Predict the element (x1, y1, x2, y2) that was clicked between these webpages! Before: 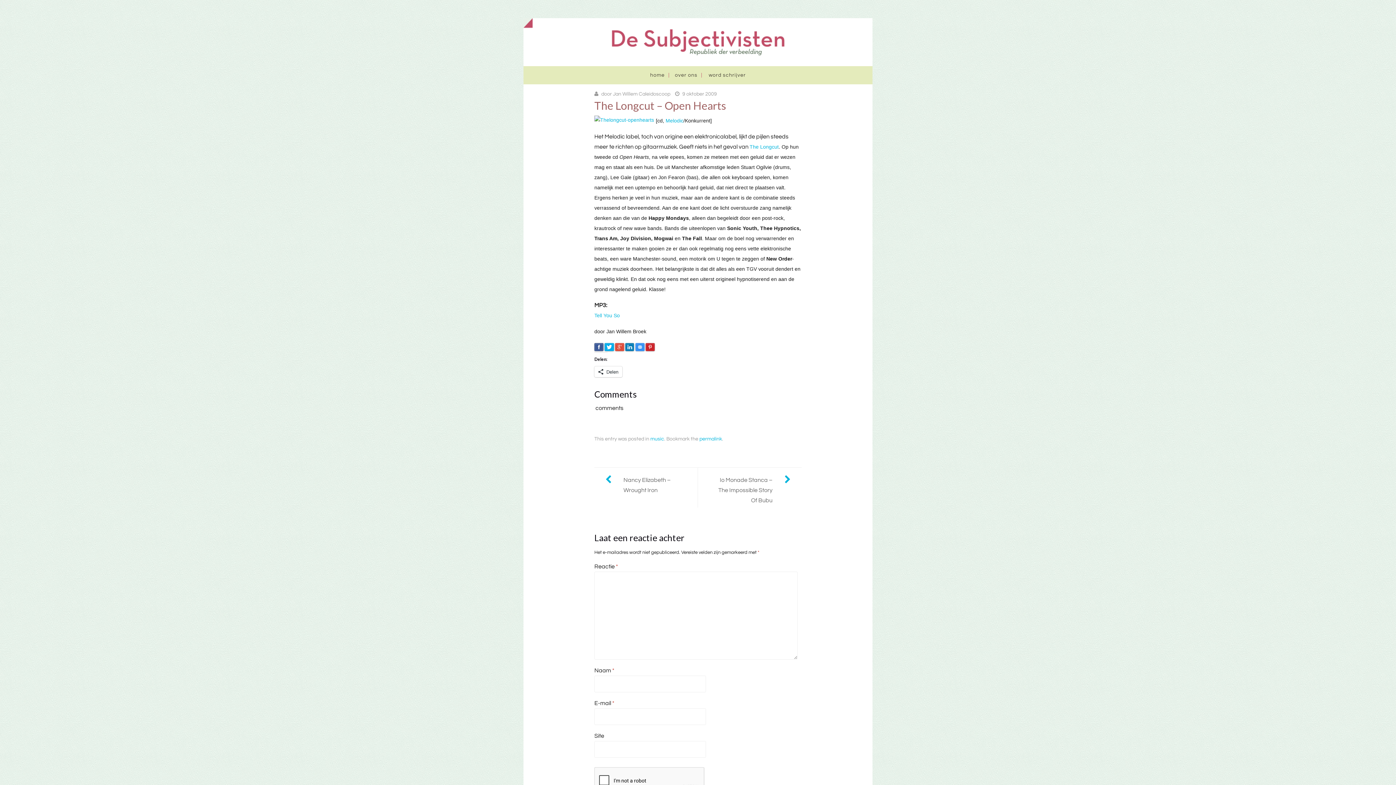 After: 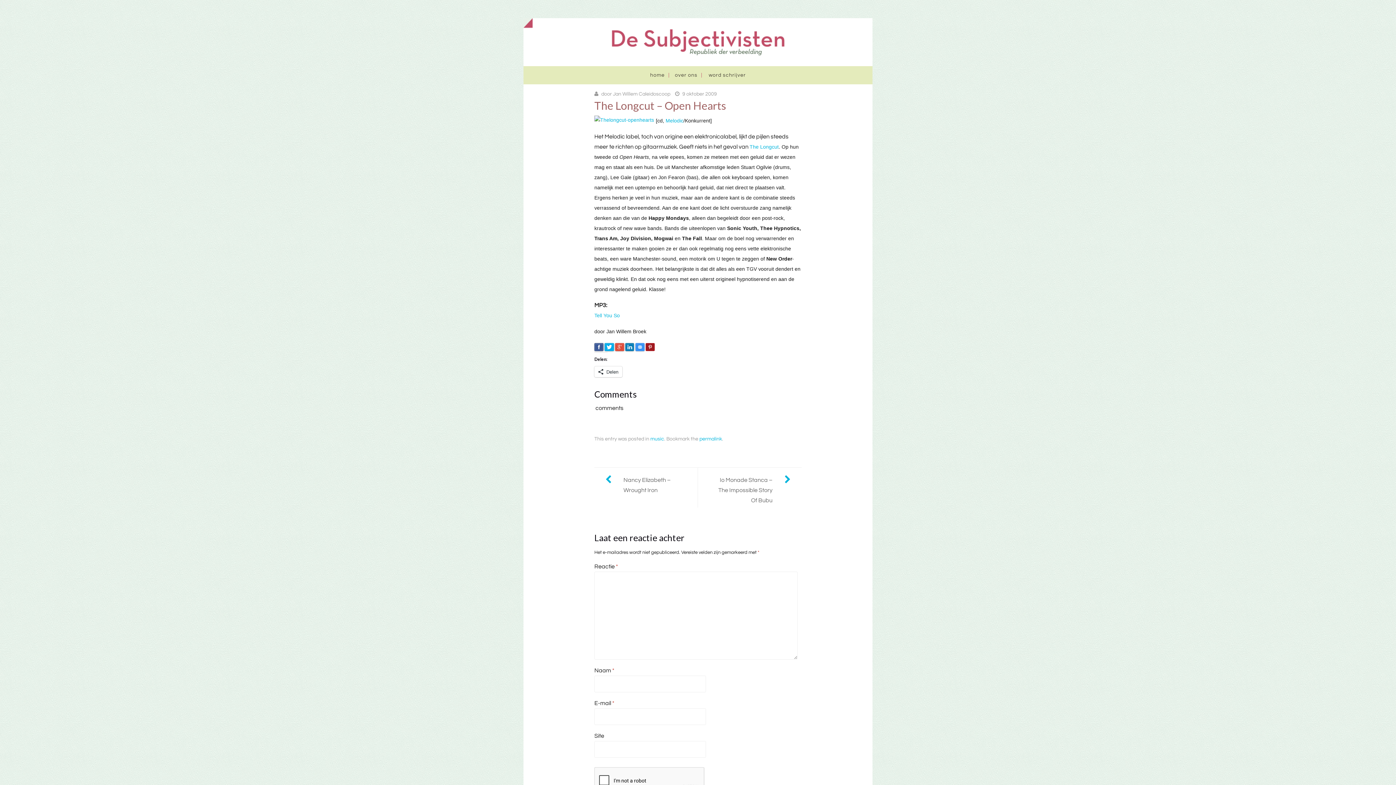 Action: bbox: (645, 343, 654, 351)